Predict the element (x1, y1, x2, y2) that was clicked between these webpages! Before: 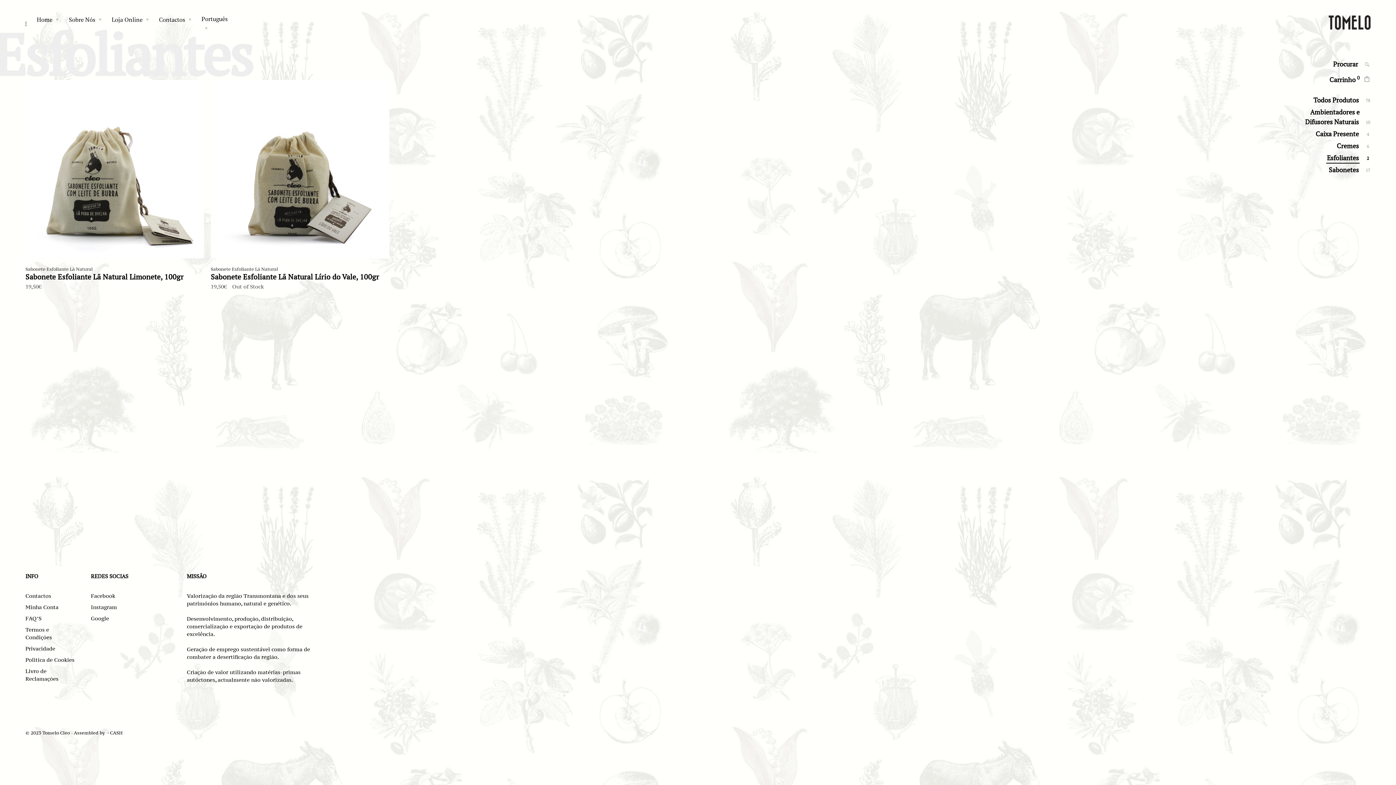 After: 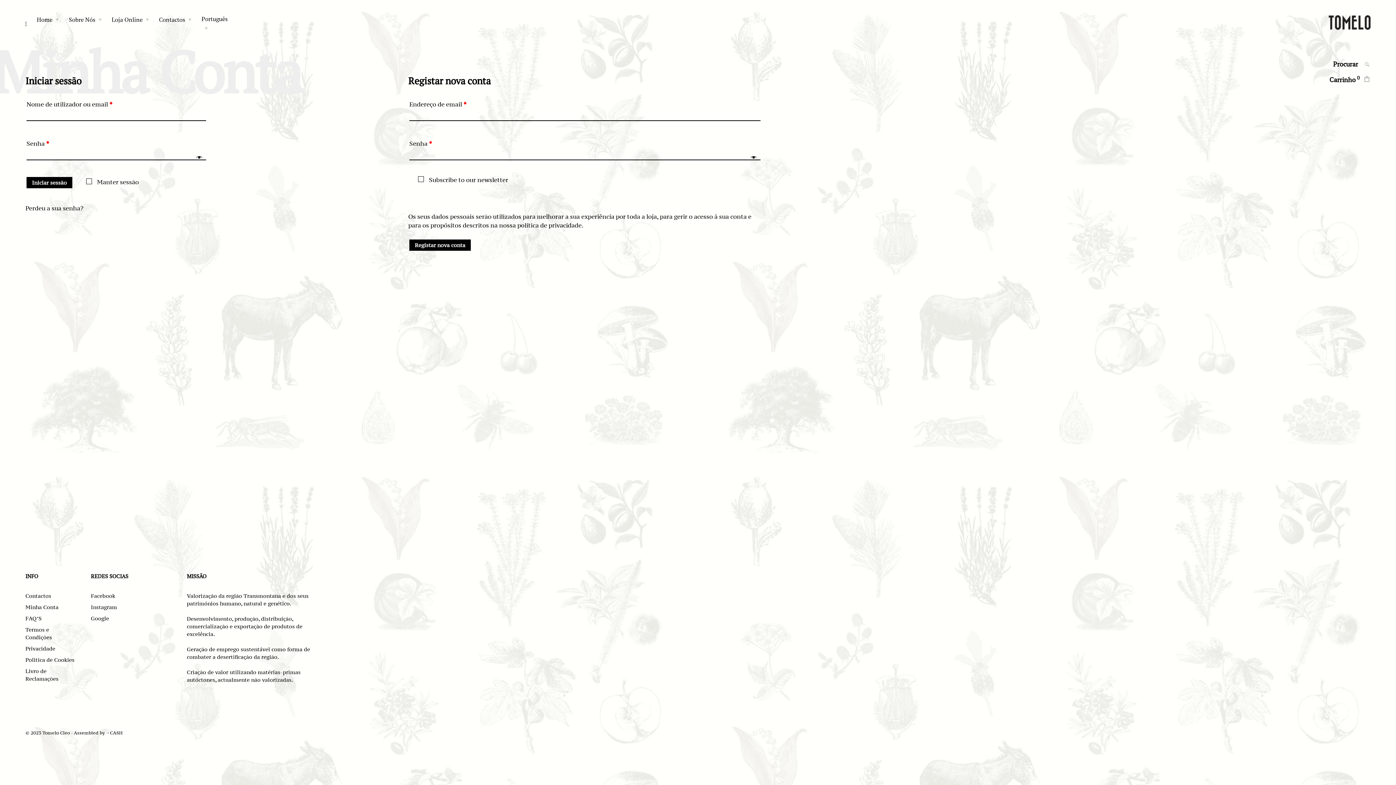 Action: label: Minha Conta bbox: (25, 603, 58, 610)